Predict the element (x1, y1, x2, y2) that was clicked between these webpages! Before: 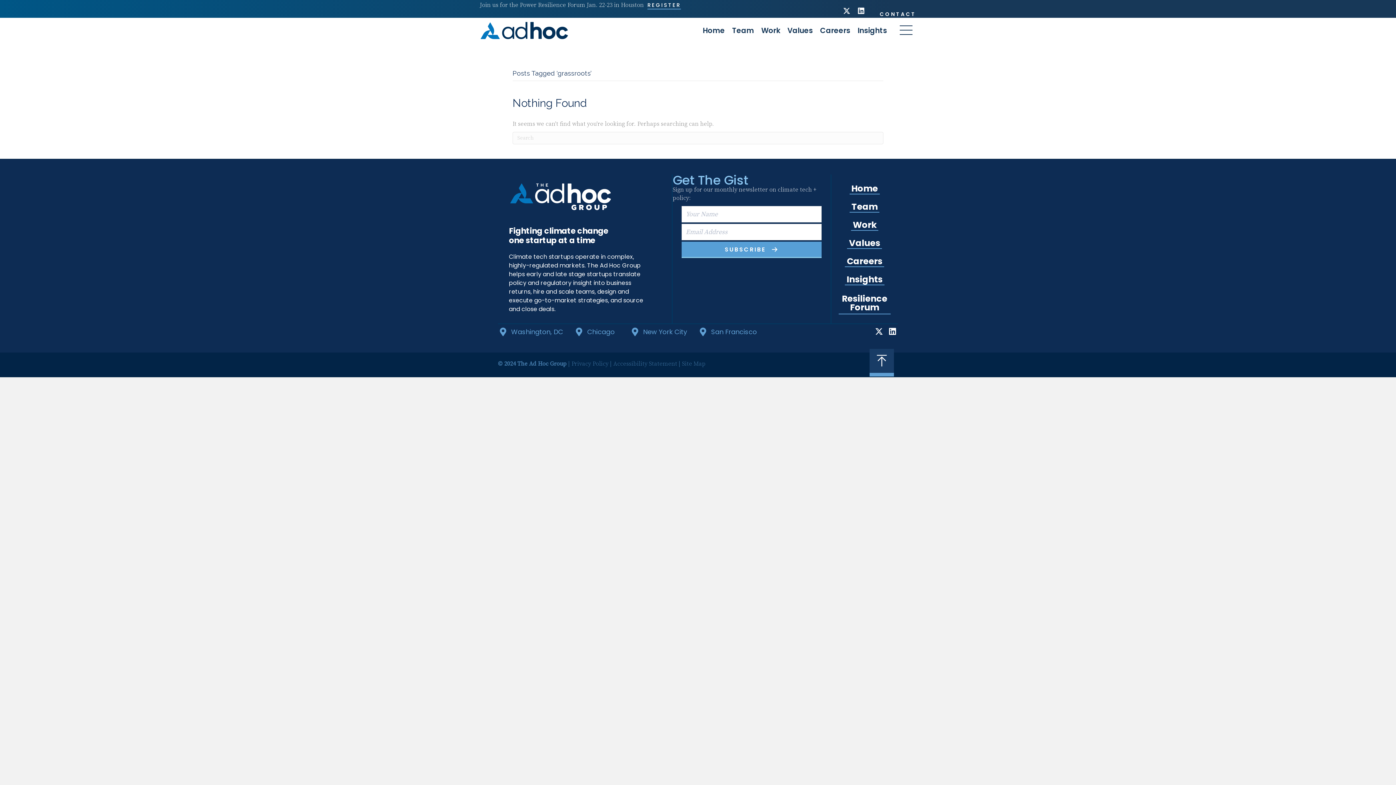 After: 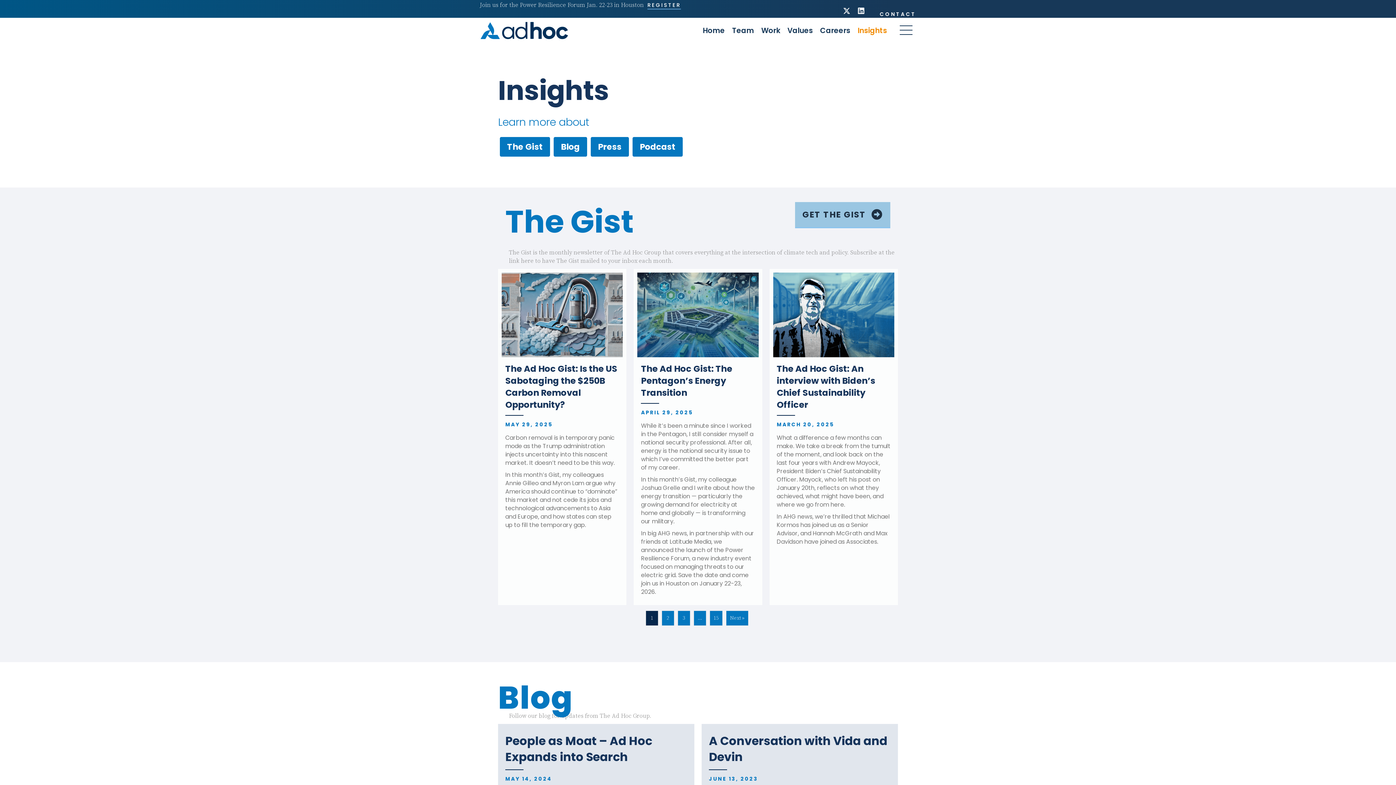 Action: bbox: (850, 23, 887, 37) label: Insights